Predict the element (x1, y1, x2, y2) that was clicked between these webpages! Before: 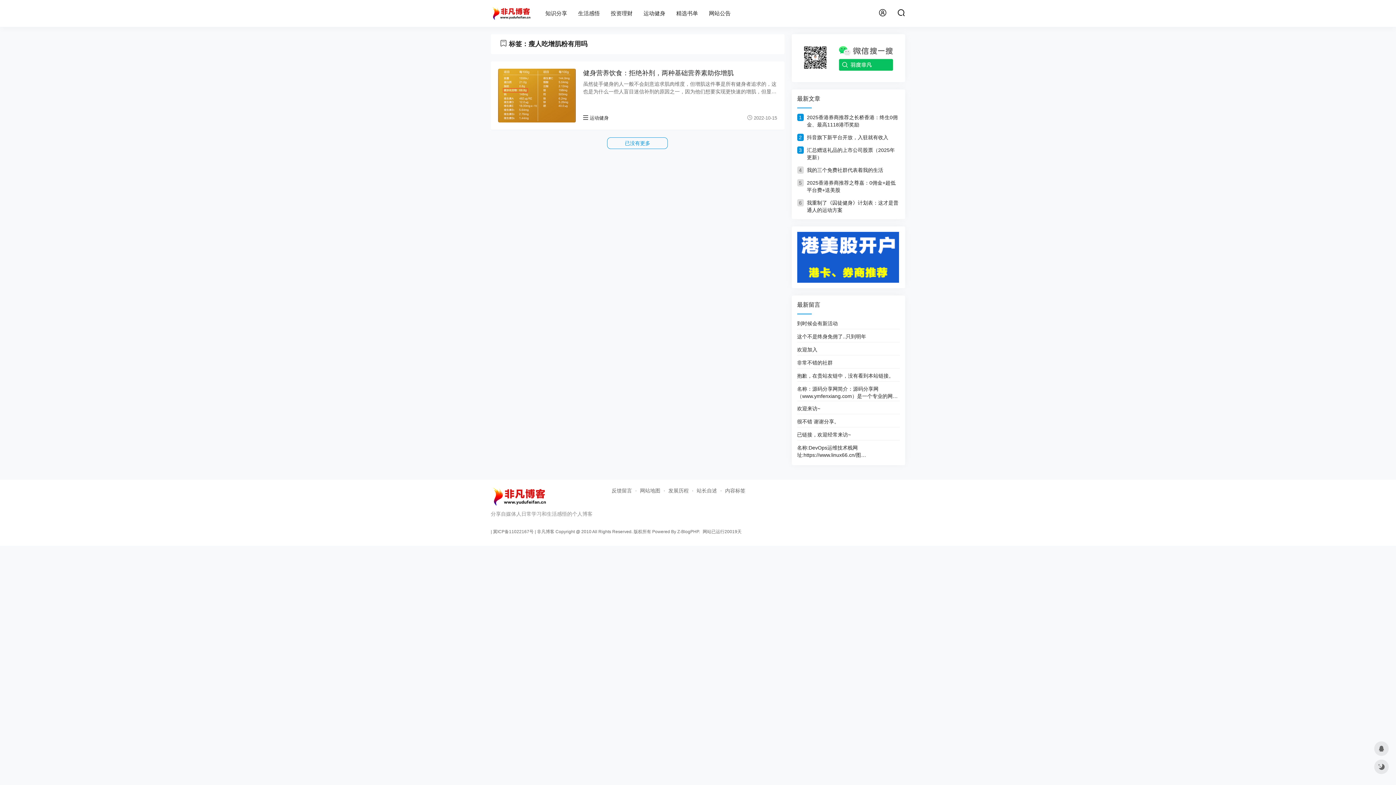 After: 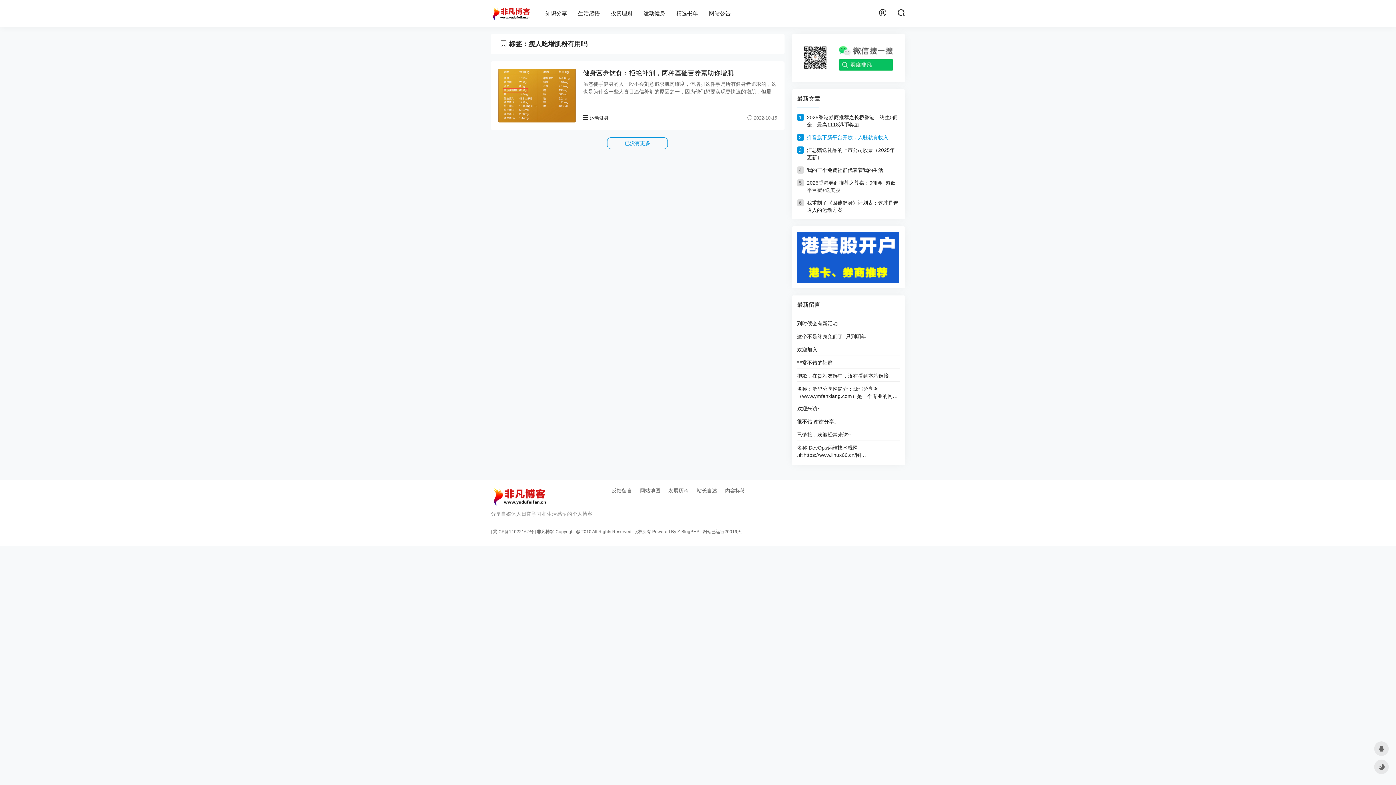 Action: label: 抖音旗下新平台开放，入驻就有收入 bbox: (807, 133, 900, 141)